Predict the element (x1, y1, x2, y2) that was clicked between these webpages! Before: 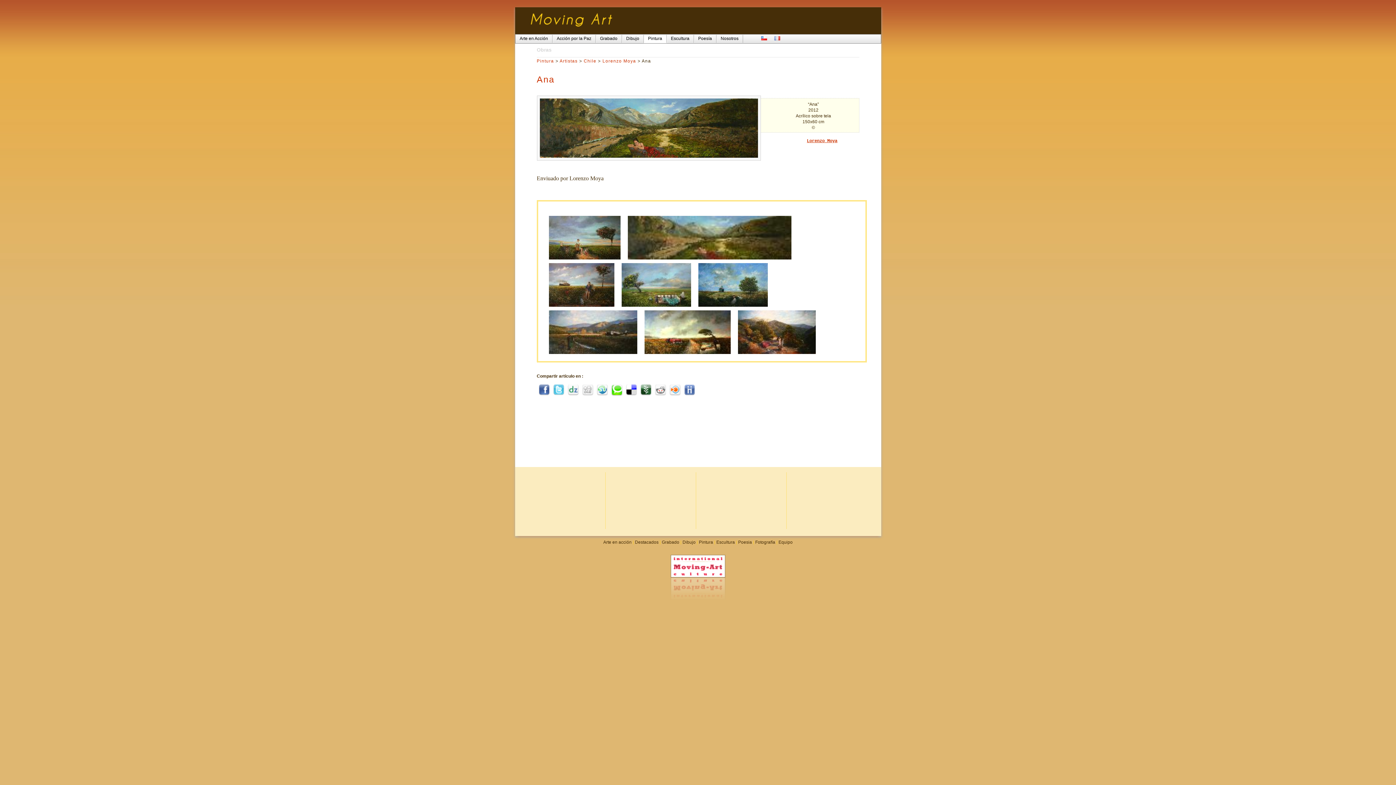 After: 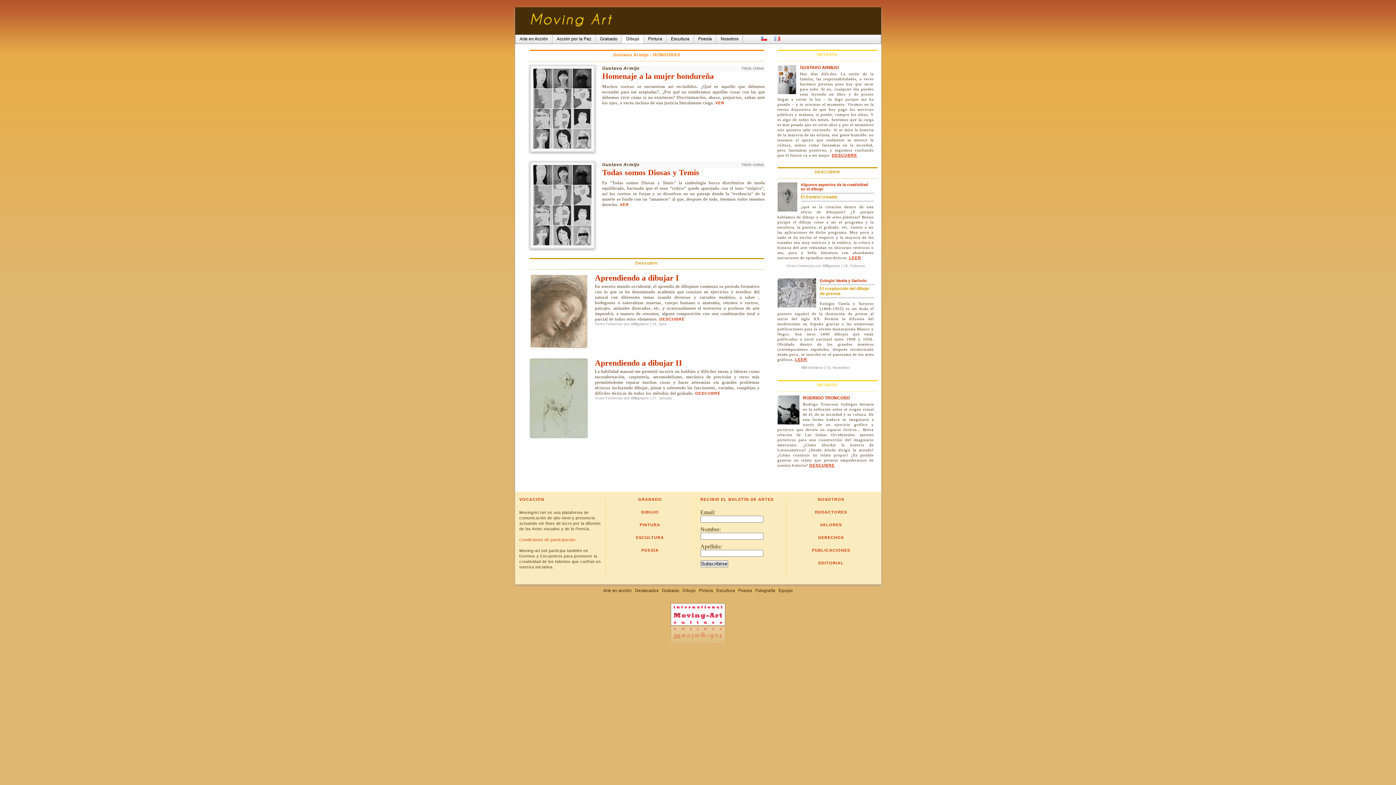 Action: label: Dibujo bbox: (622, 34, 643, 43)